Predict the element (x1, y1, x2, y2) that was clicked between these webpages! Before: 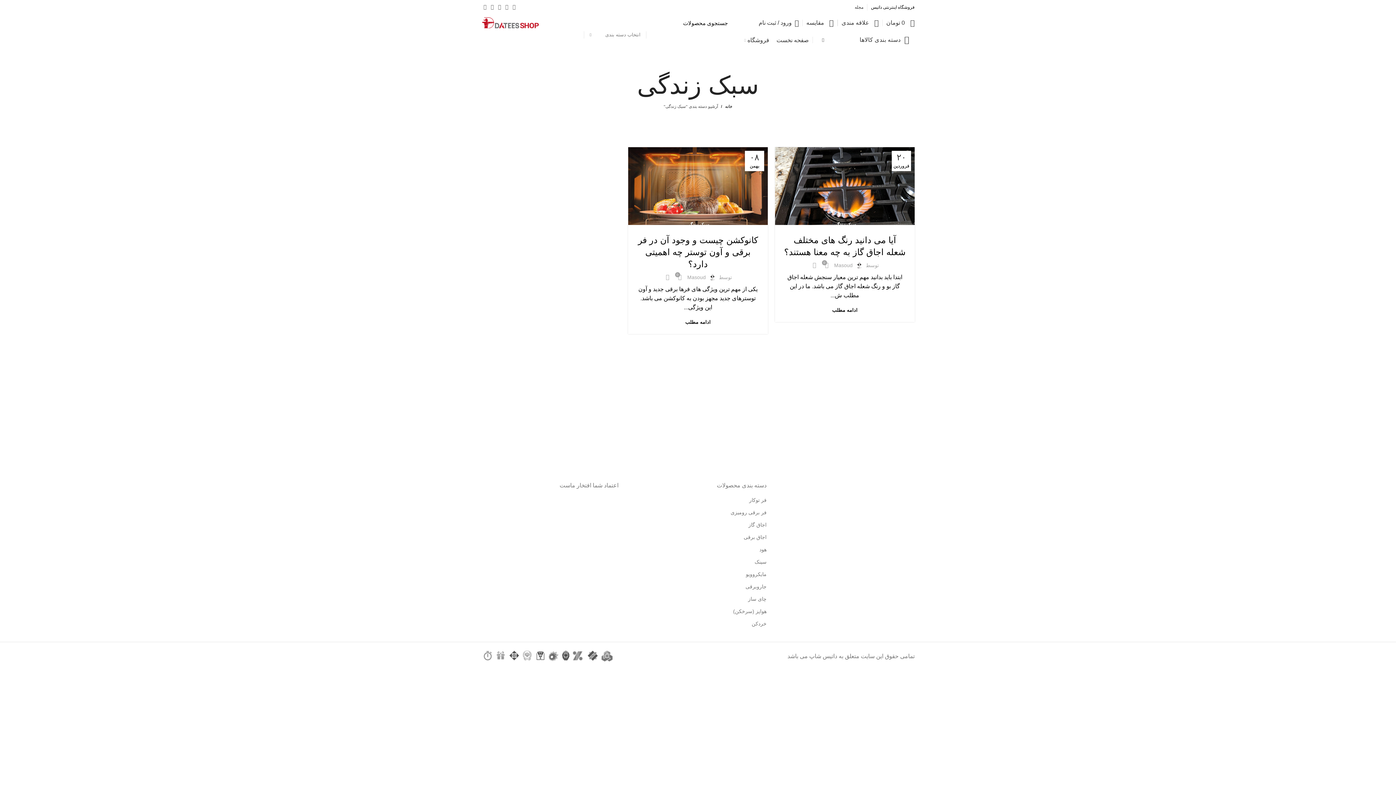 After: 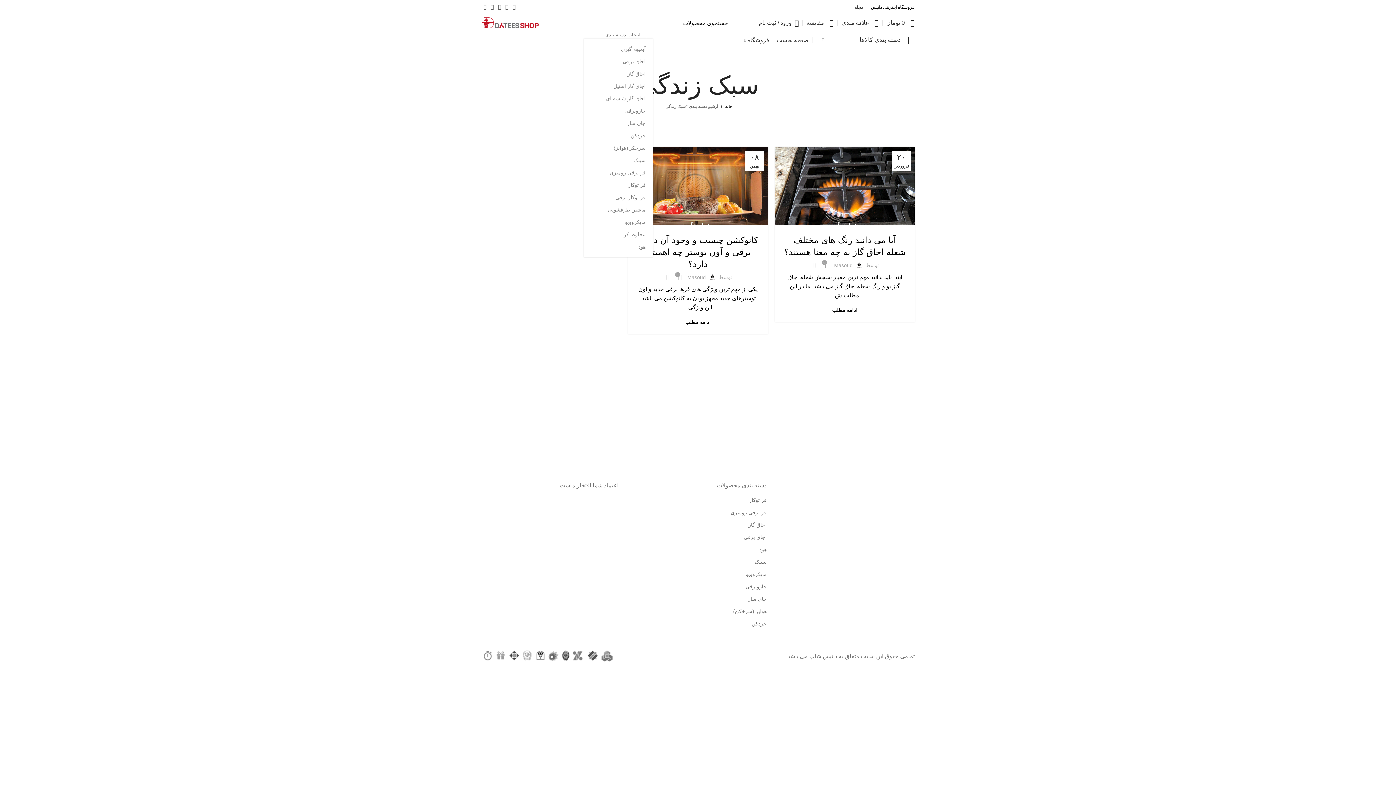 Action: label: انتخاب دسته بندی bbox: (584, 31, 646, 38)